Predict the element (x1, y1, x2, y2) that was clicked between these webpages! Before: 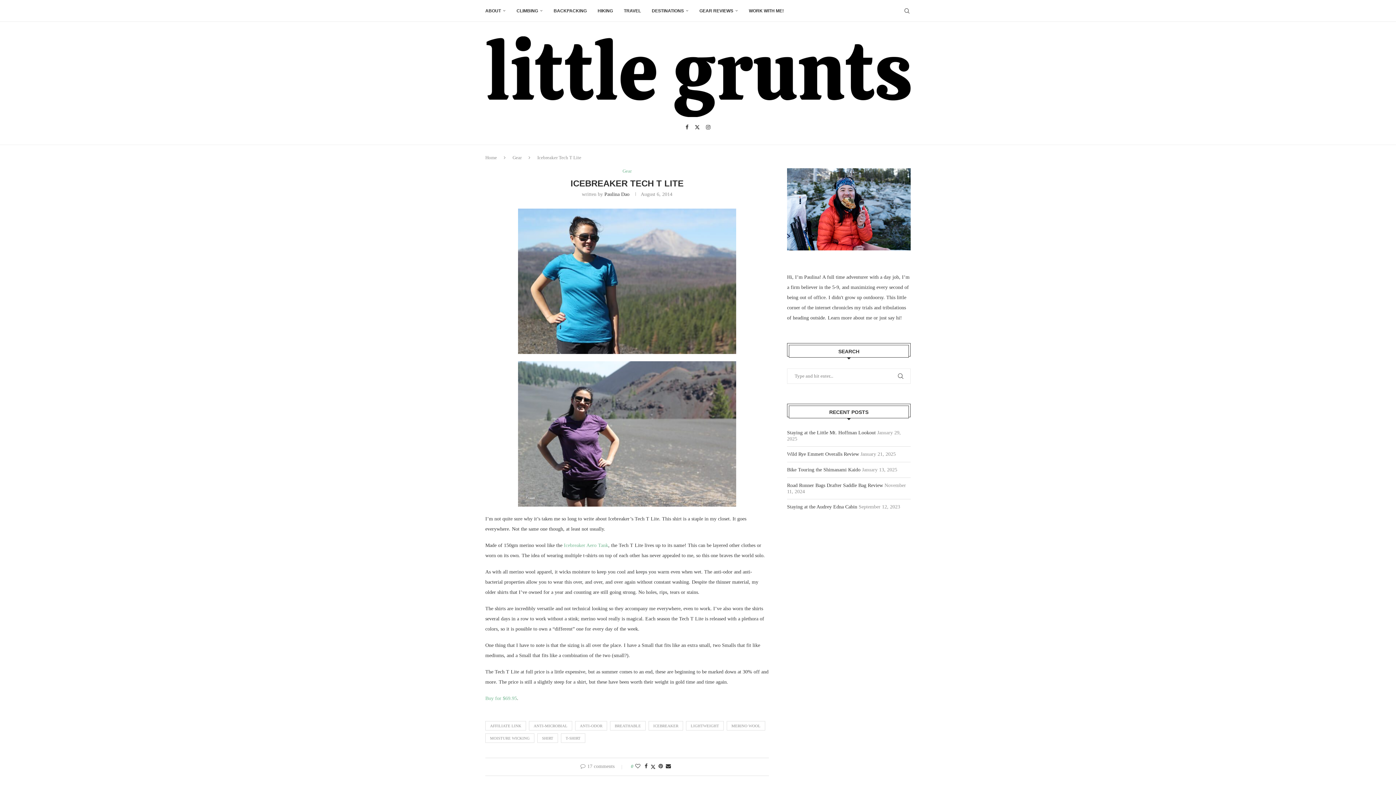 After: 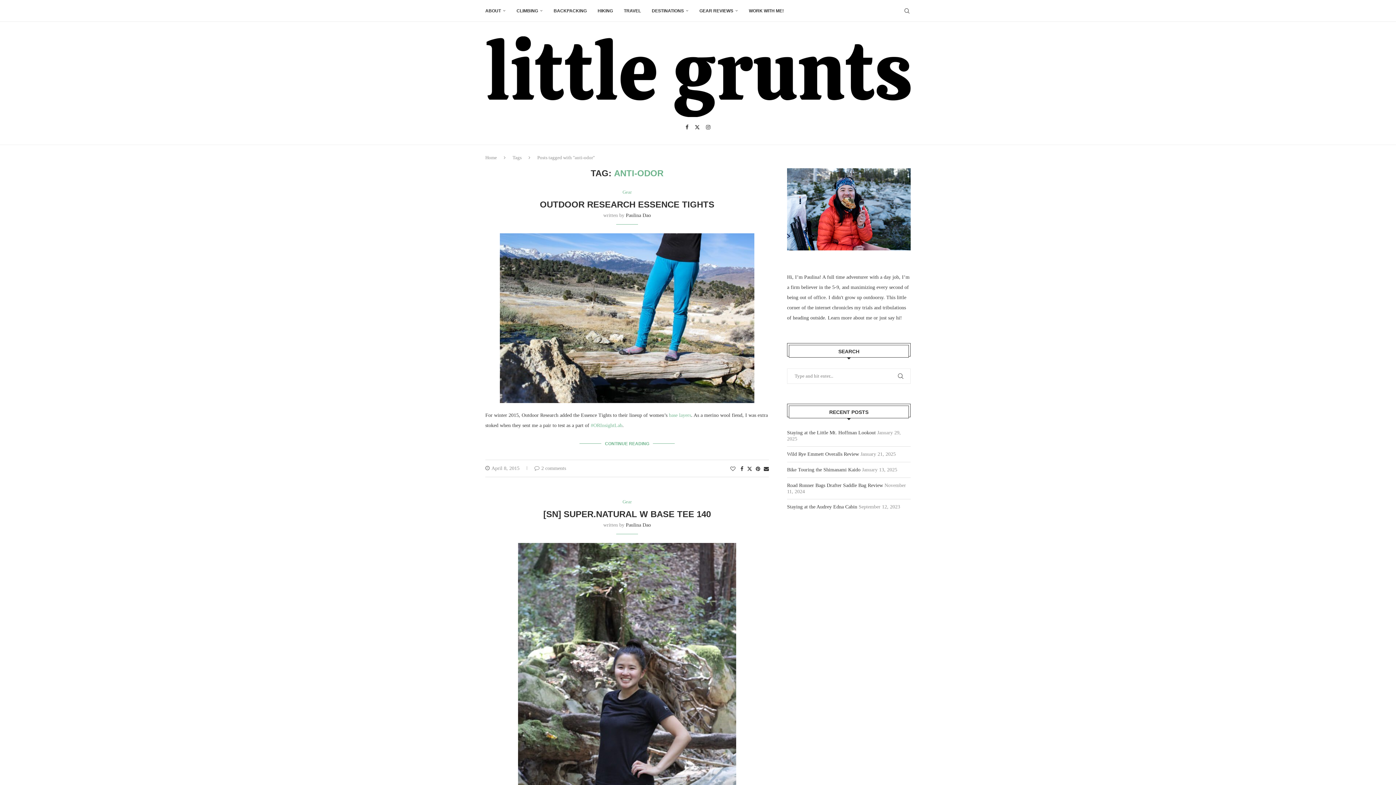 Action: label: ANTI-ODOR bbox: (575, 721, 607, 730)